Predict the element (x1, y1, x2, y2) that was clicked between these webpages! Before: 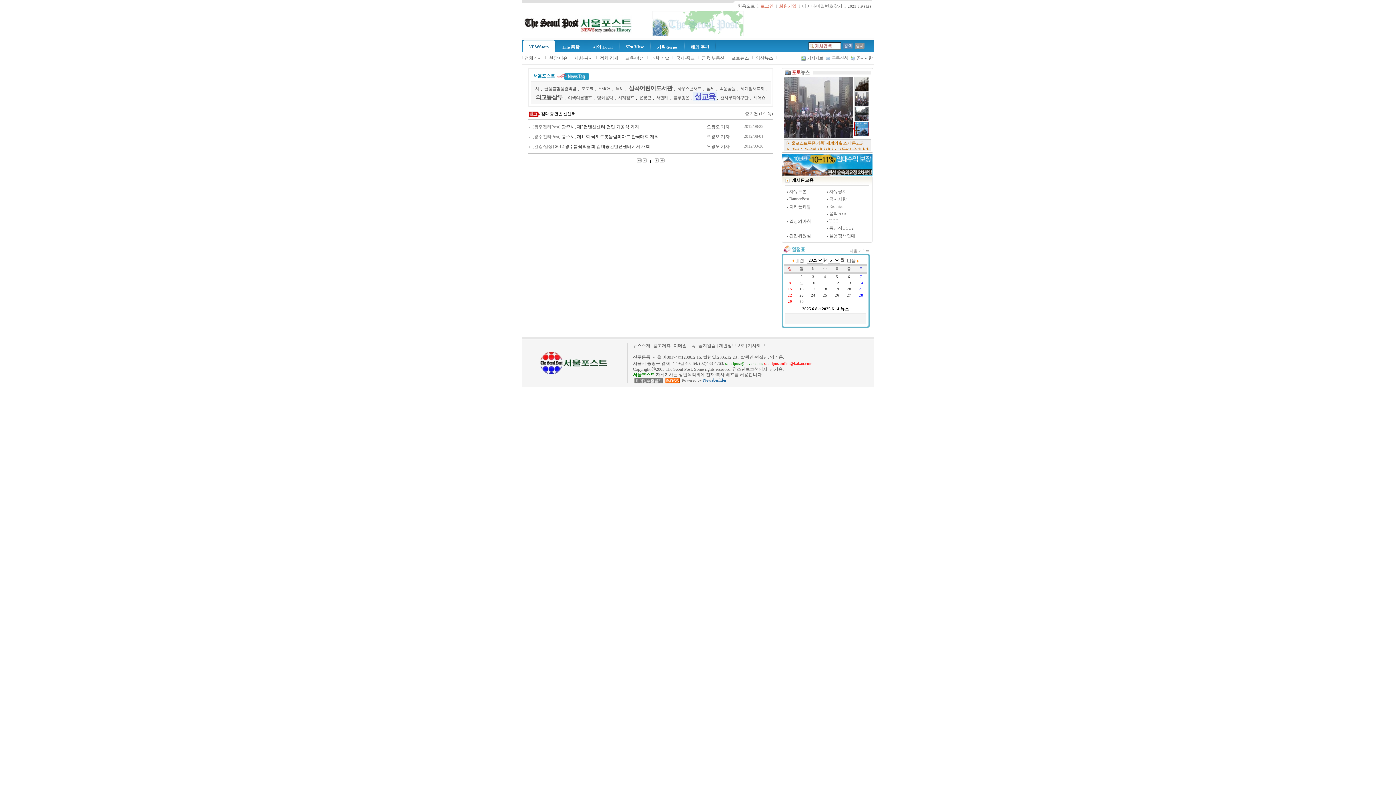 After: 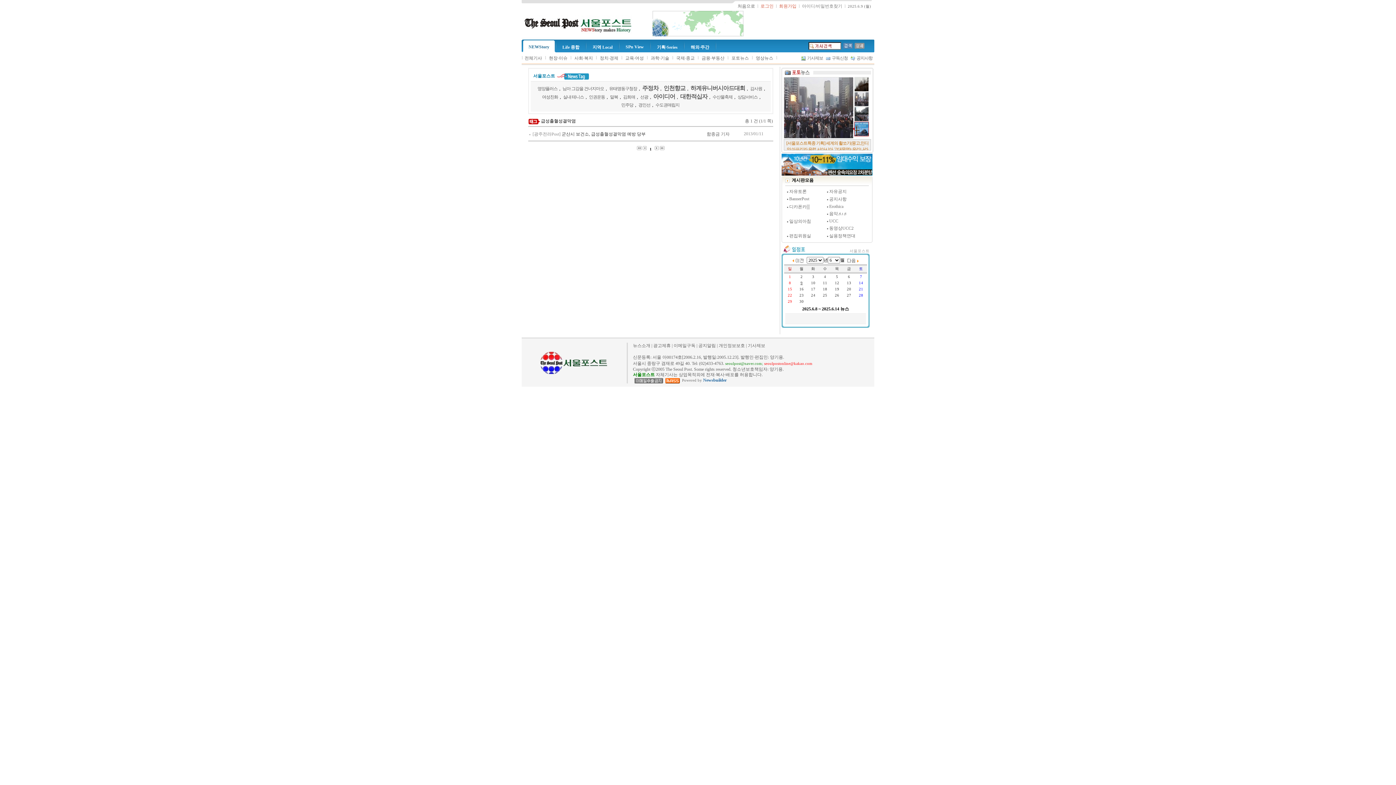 Action: bbox: (543, 85, 578, 91) label: 급성출혈성결막염